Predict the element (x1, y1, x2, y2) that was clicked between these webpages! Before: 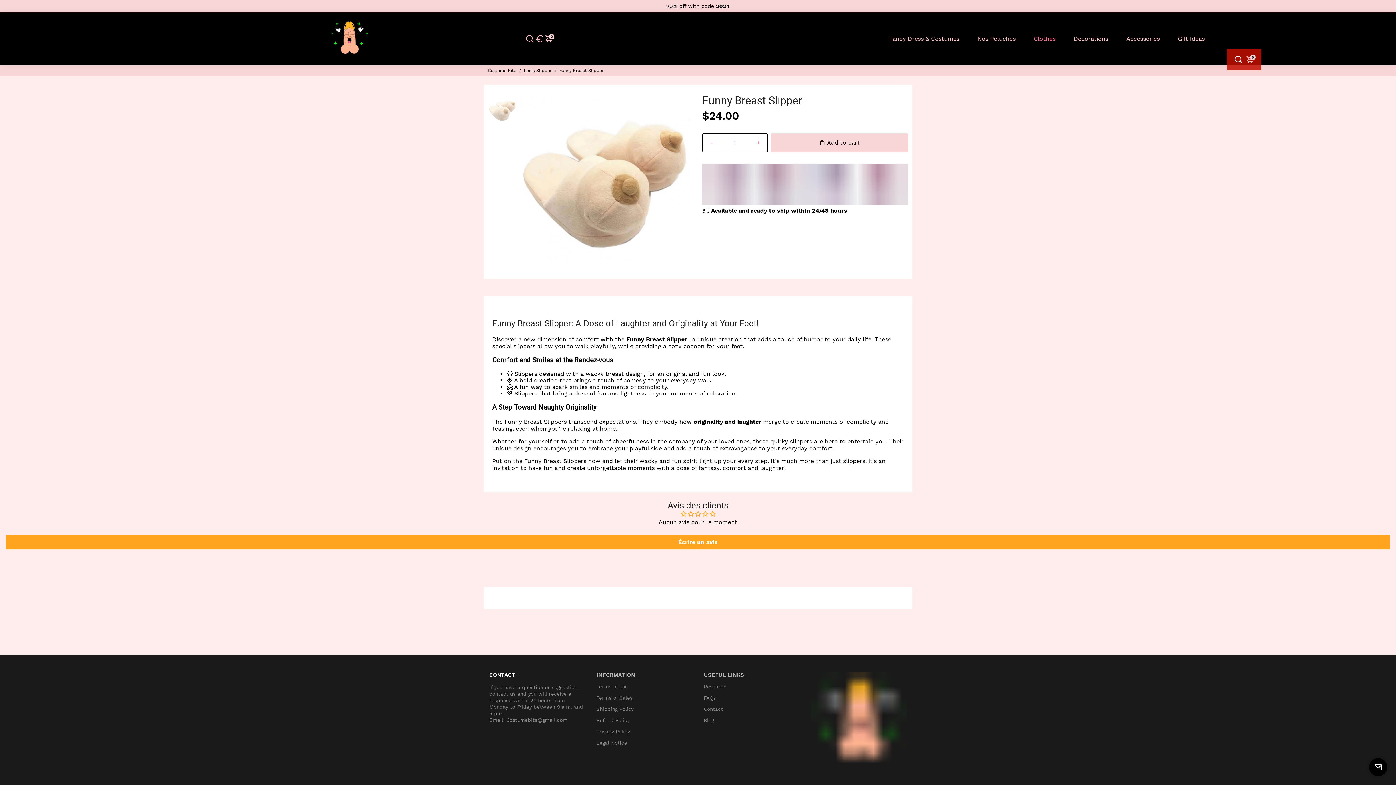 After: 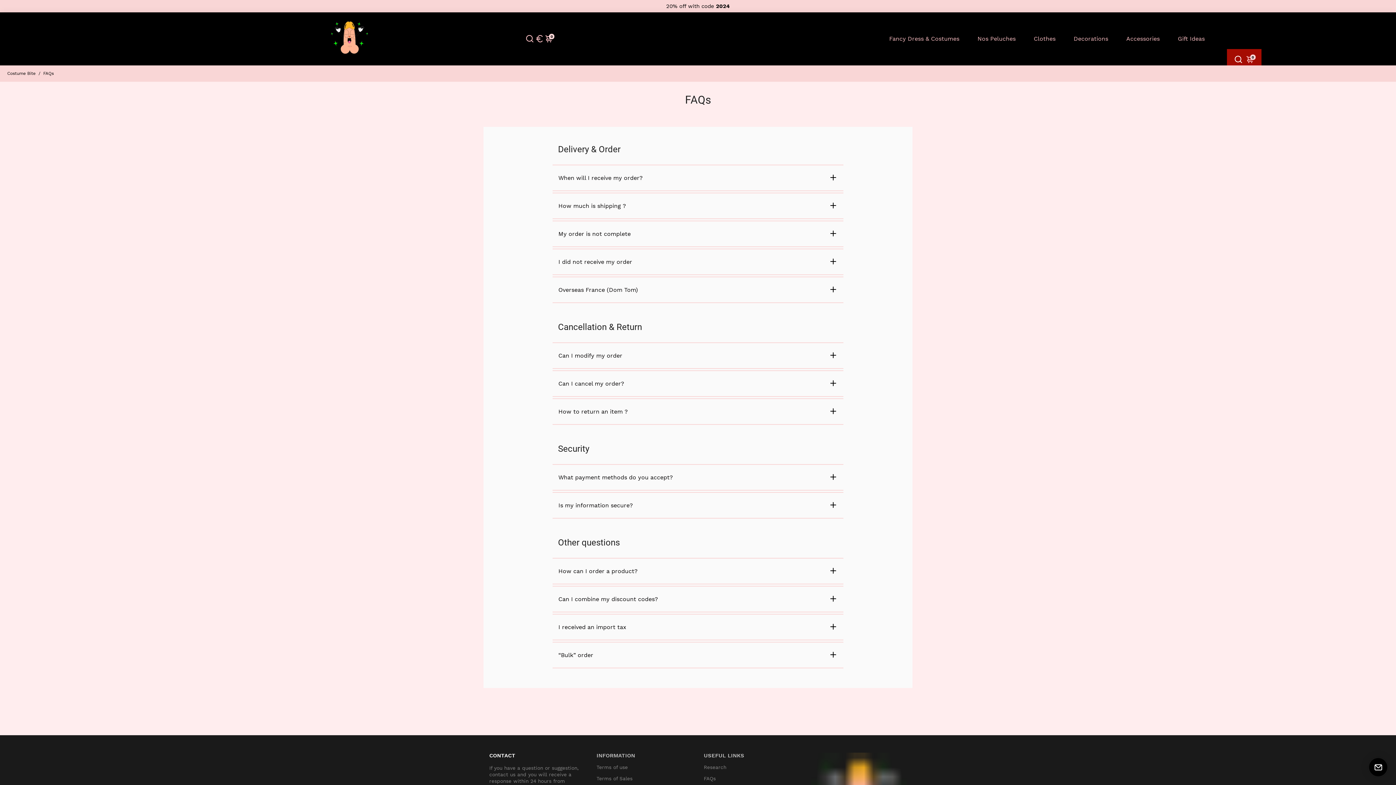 Action: label: FAQs bbox: (704, 695, 744, 701)